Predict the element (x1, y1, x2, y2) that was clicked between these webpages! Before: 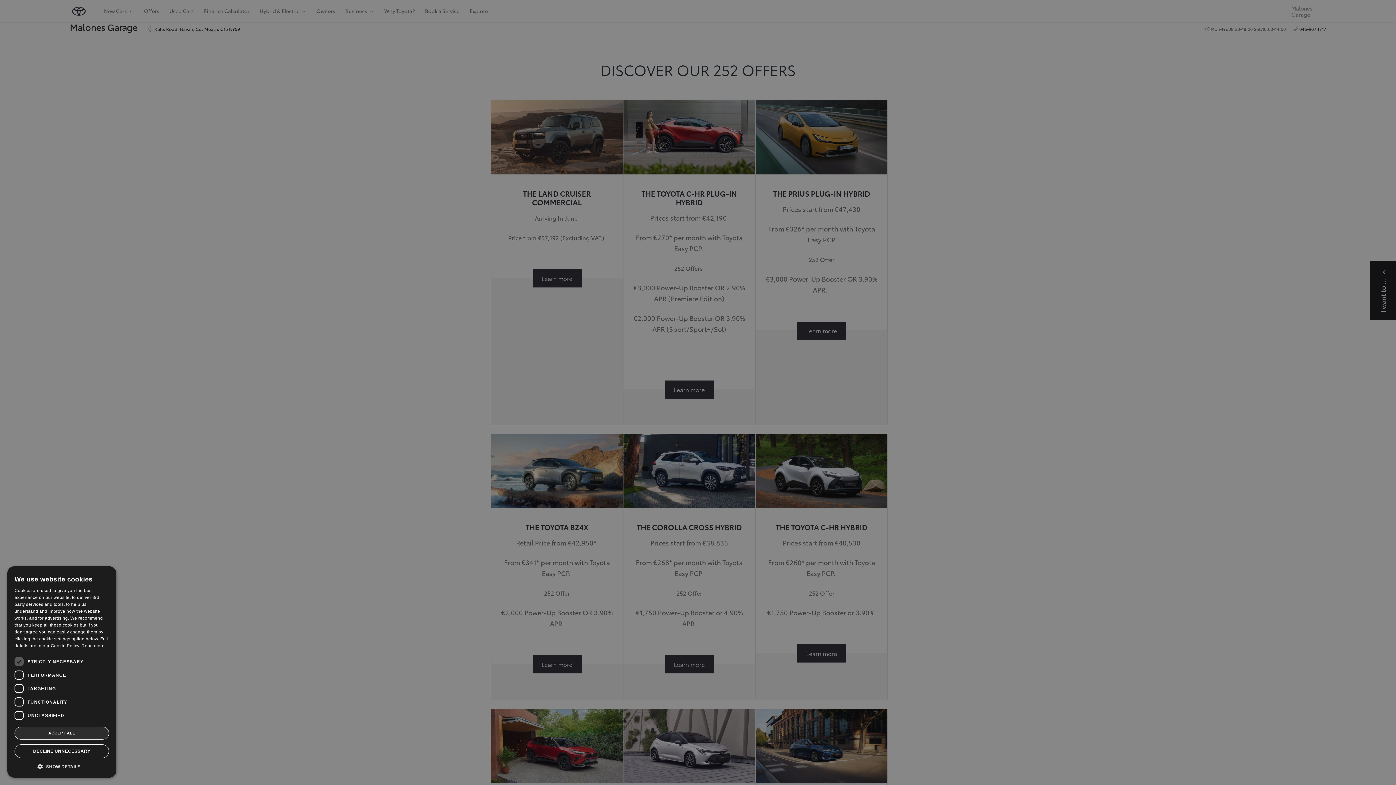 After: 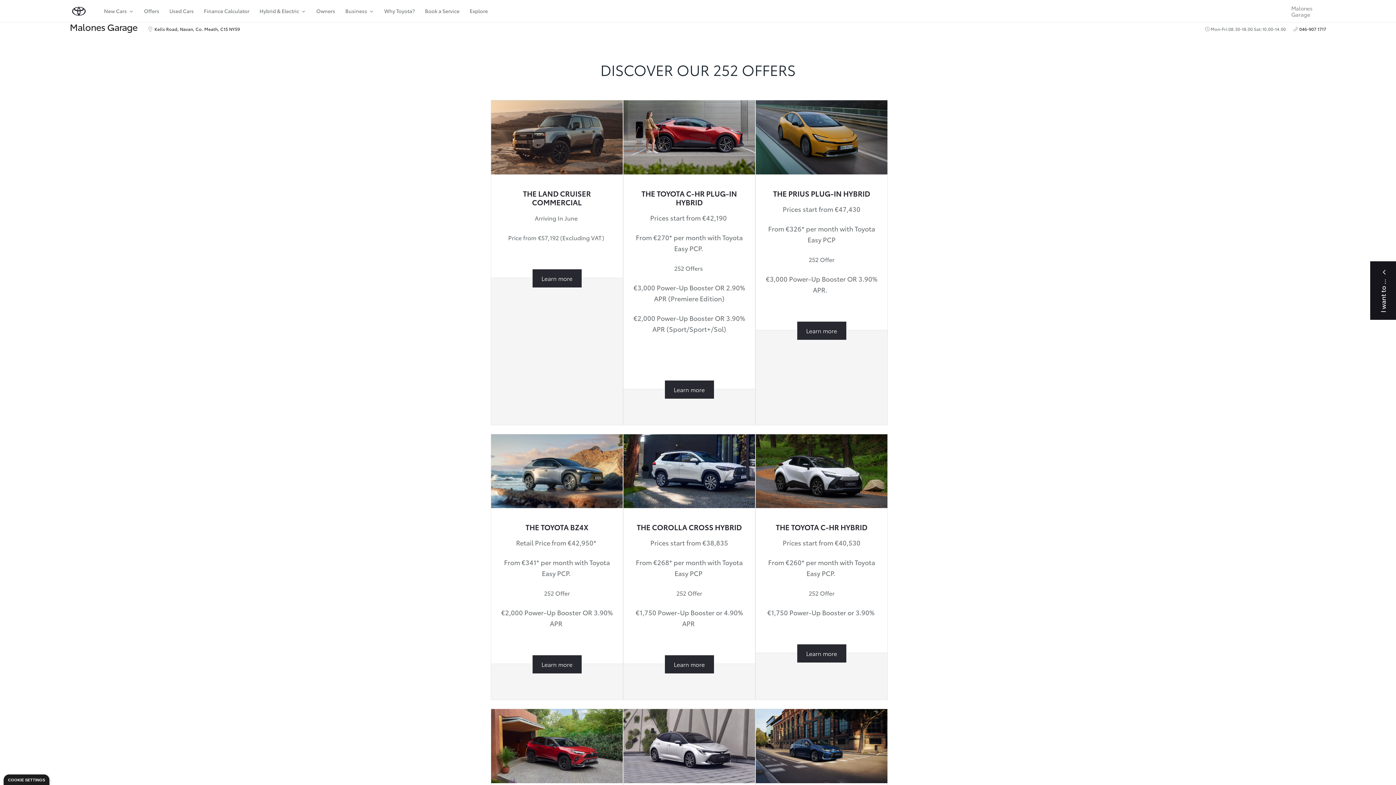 Action: label: DECLINE UNNECESSARY bbox: (14, 744, 109, 758)